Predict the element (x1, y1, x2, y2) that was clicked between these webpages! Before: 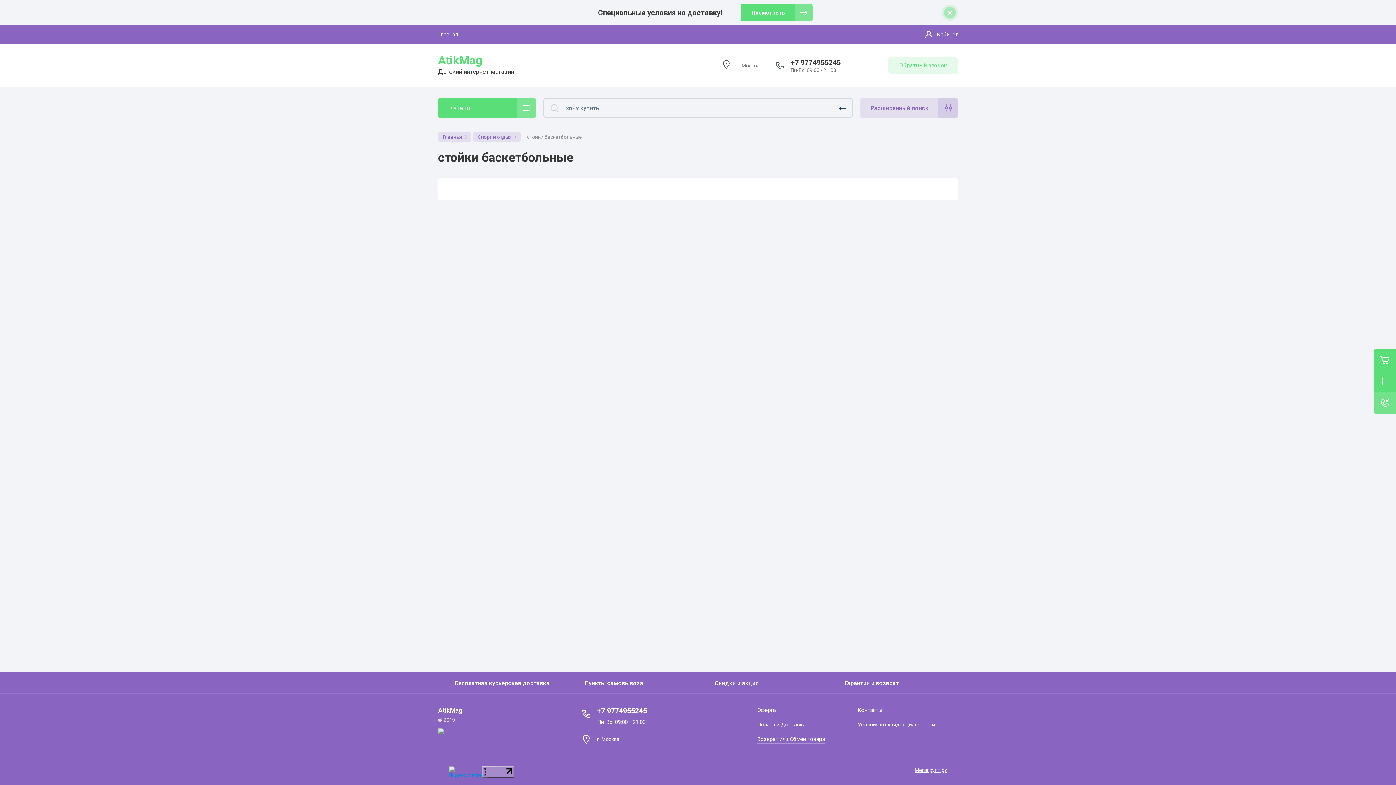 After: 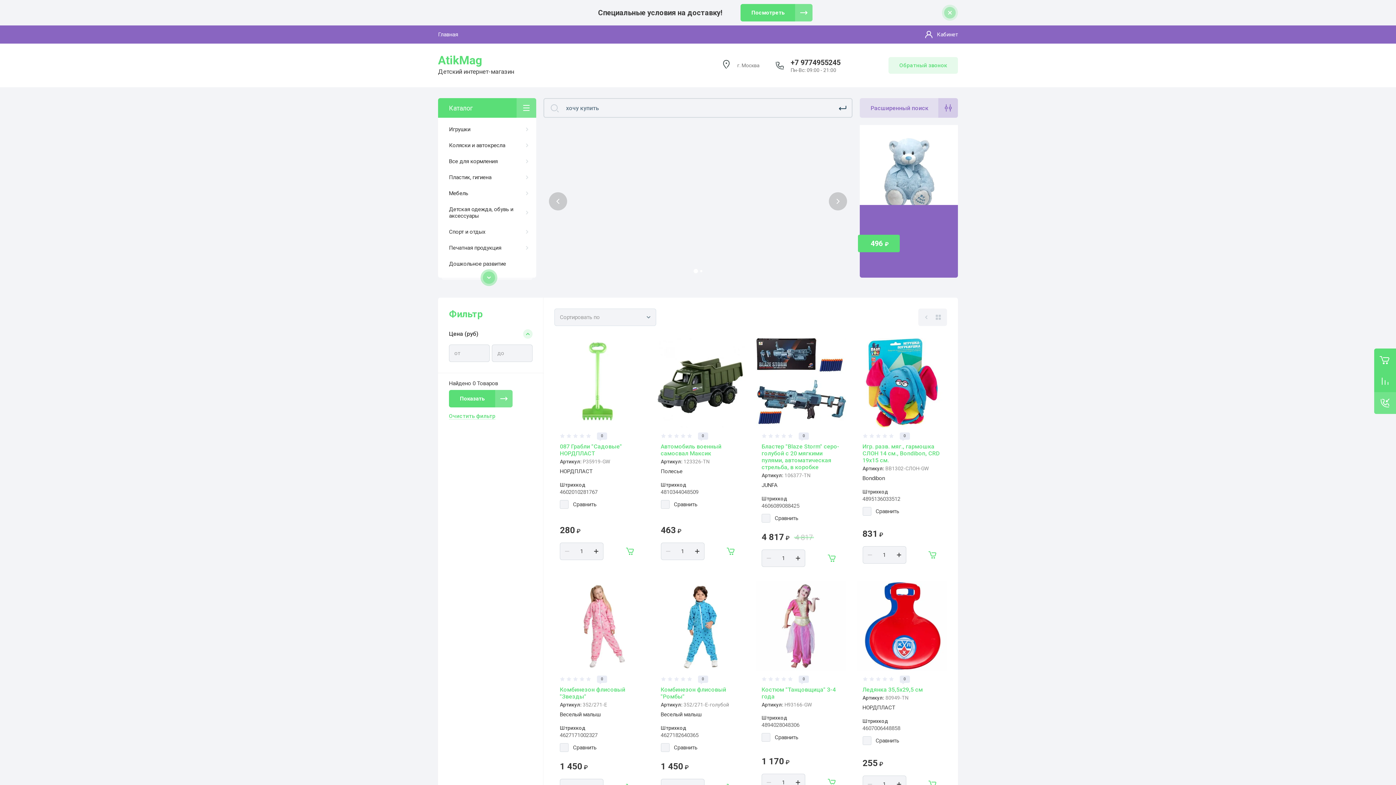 Action: label: AtikMag bbox: (438, 53, 482, 67)